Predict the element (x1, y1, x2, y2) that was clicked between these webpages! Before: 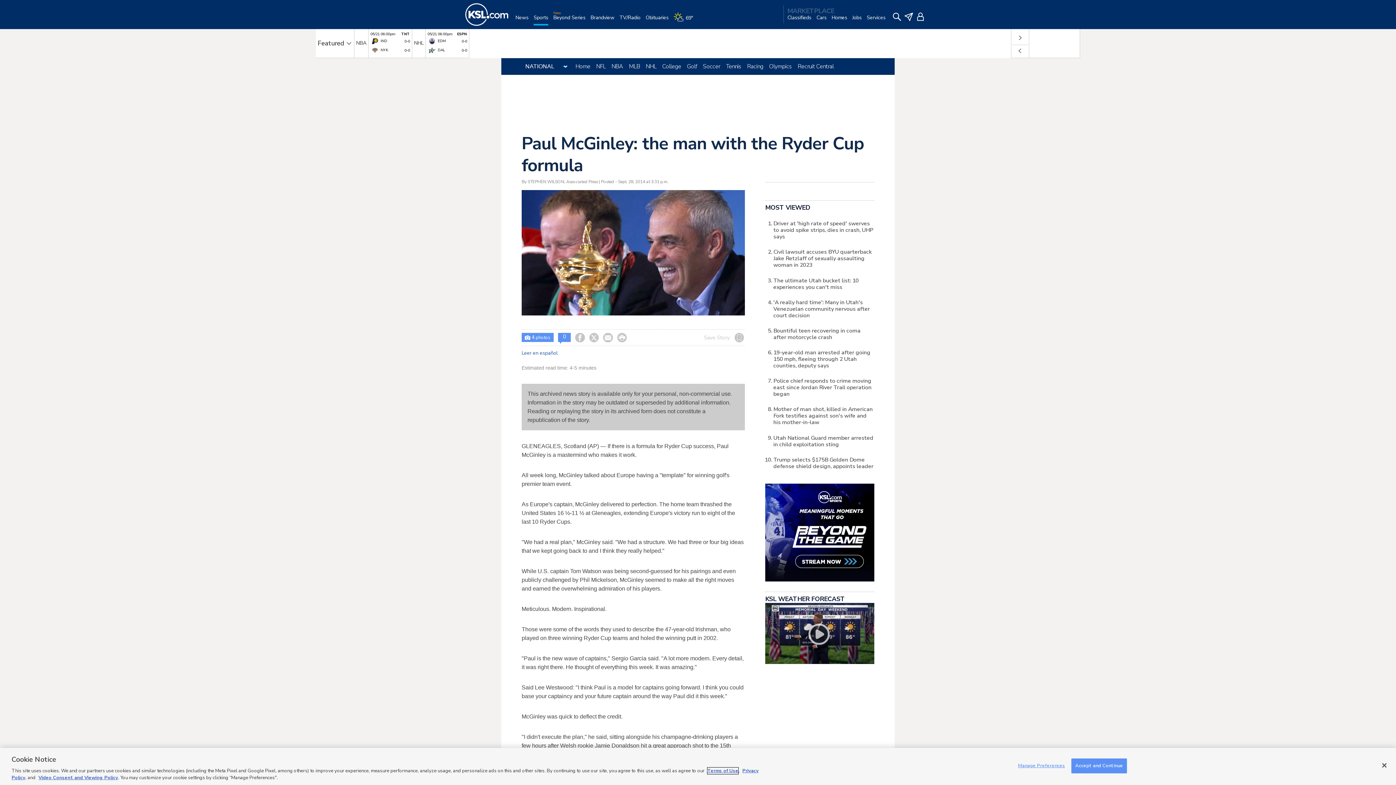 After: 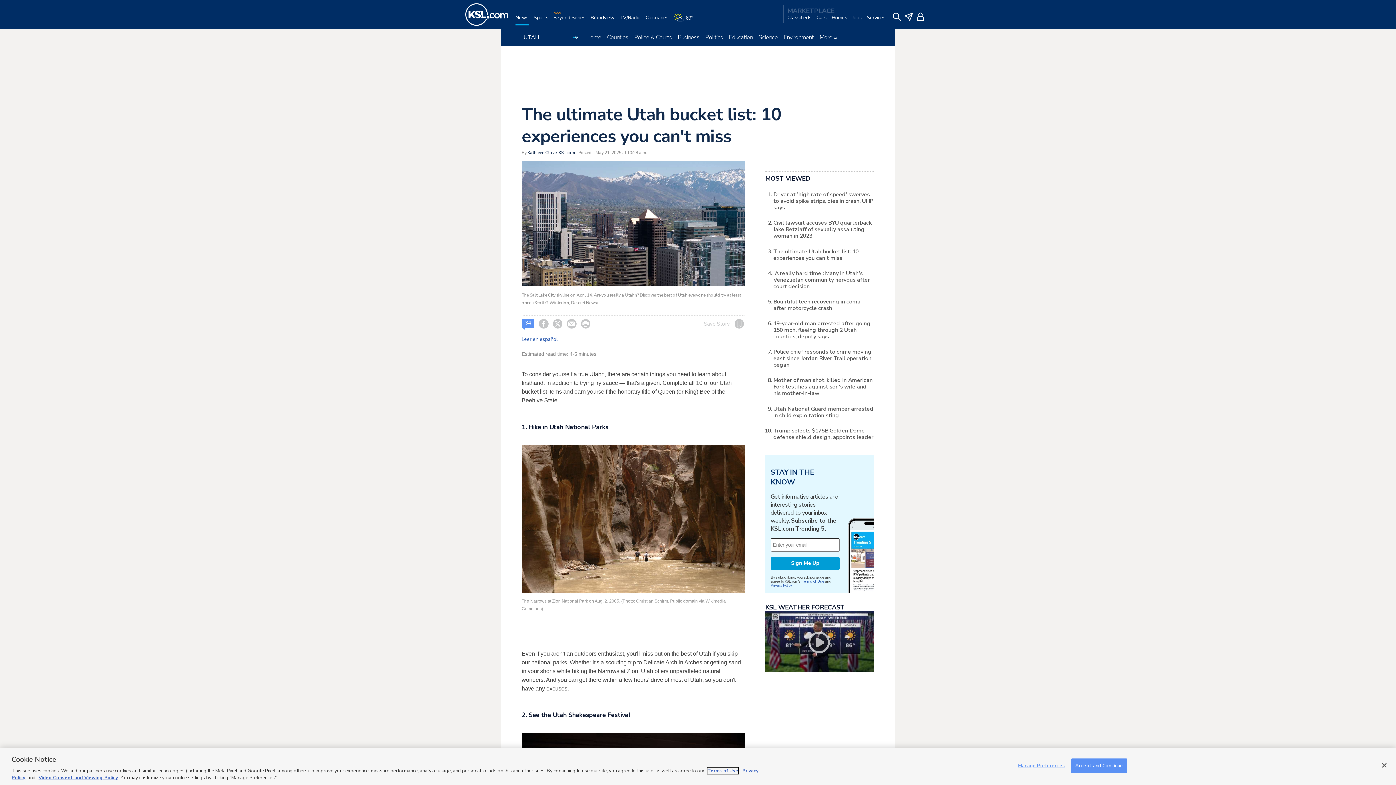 Action: label: The ultimate Utah bucket list: 10 experiences you can't miss bbox: (773, 276, 858, 290)